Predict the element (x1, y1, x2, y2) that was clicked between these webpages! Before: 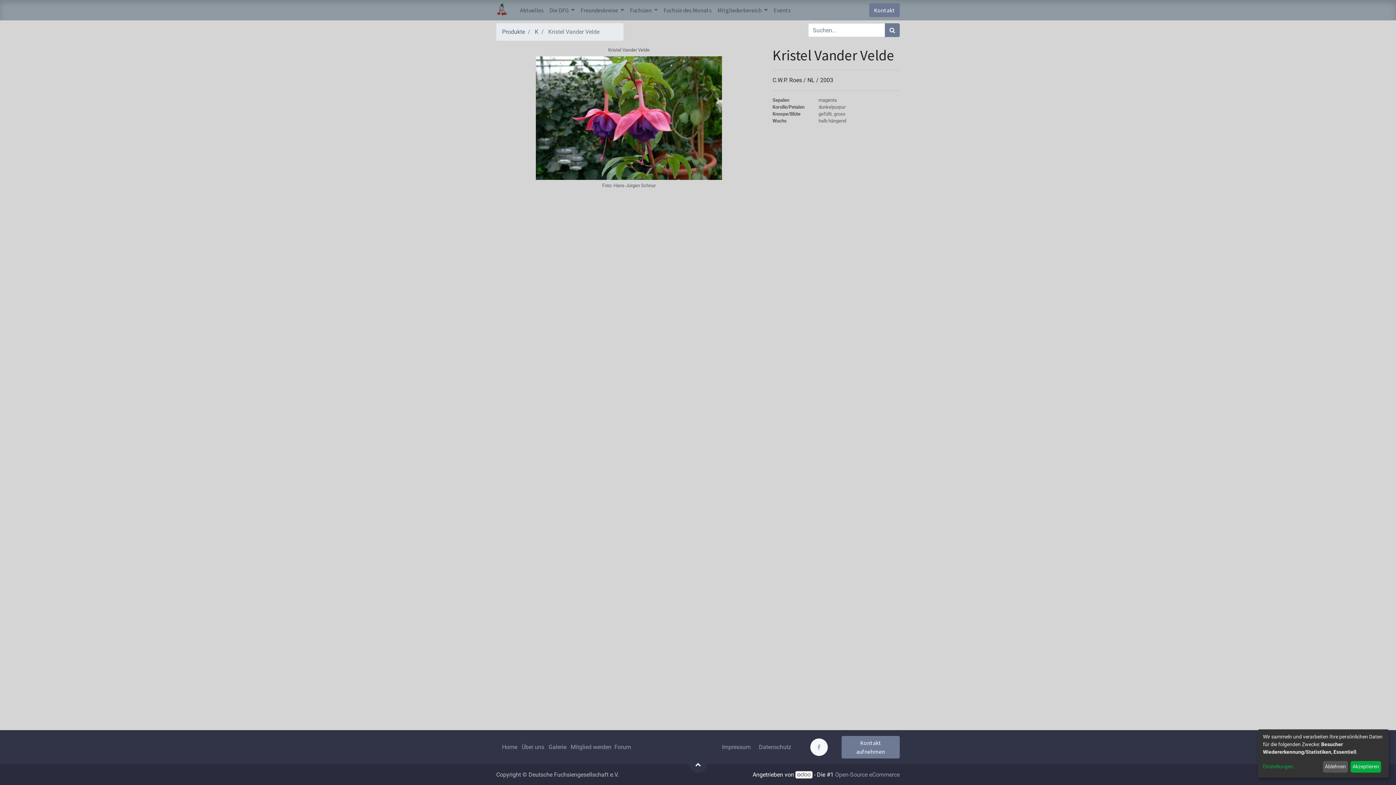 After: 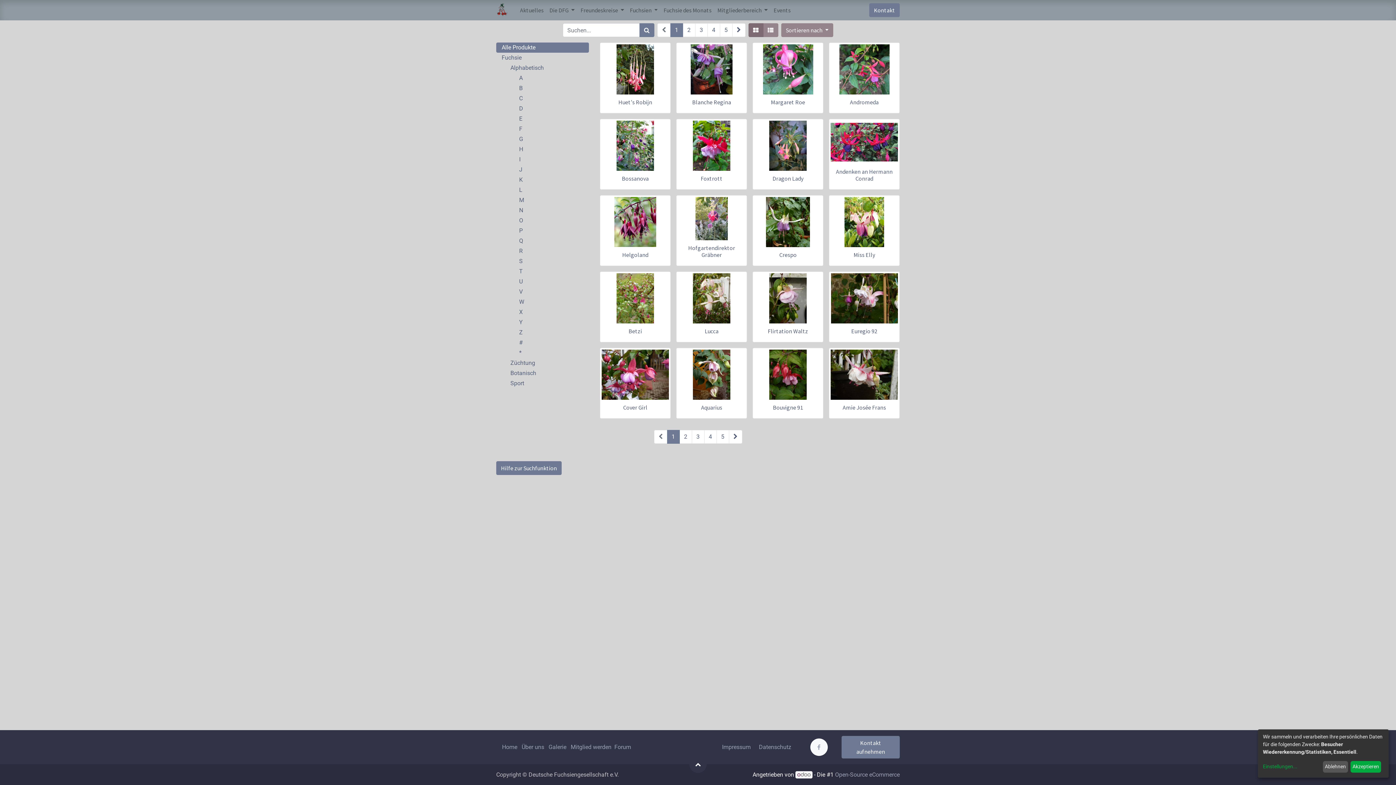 Action: label: Produkte bbox: (502, 28, 525, 35)